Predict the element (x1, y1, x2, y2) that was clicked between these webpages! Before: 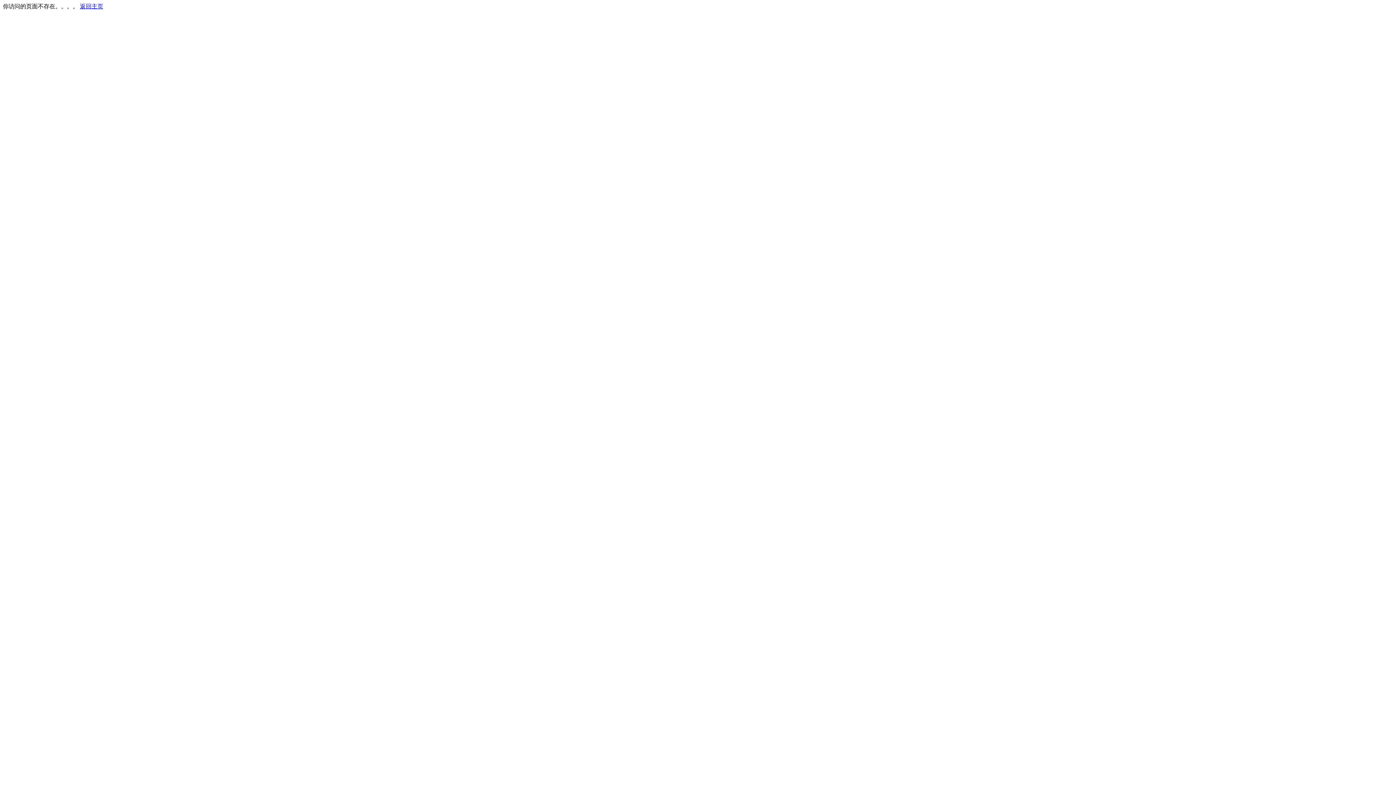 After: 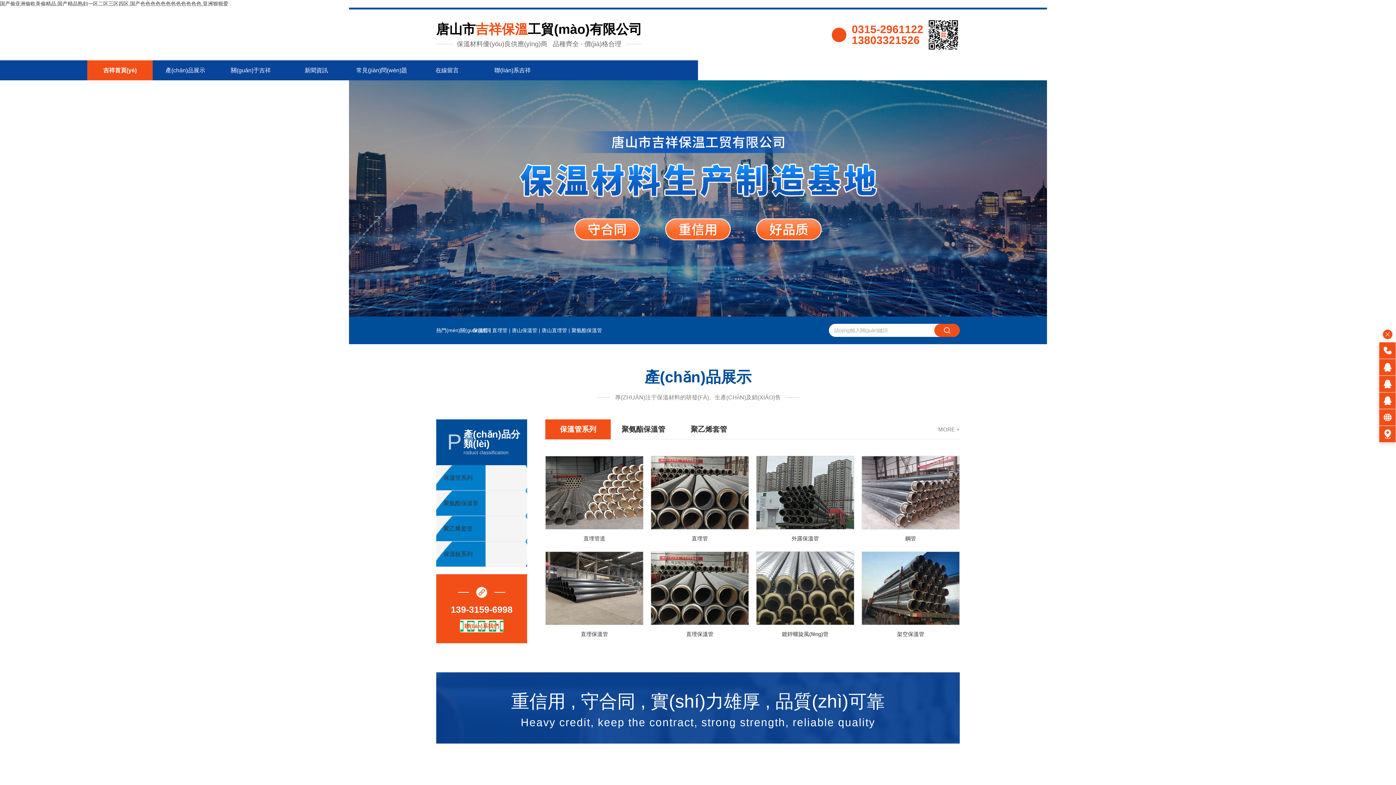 Action: label: 返回主页 bbox: (80, 3, 103, 9)